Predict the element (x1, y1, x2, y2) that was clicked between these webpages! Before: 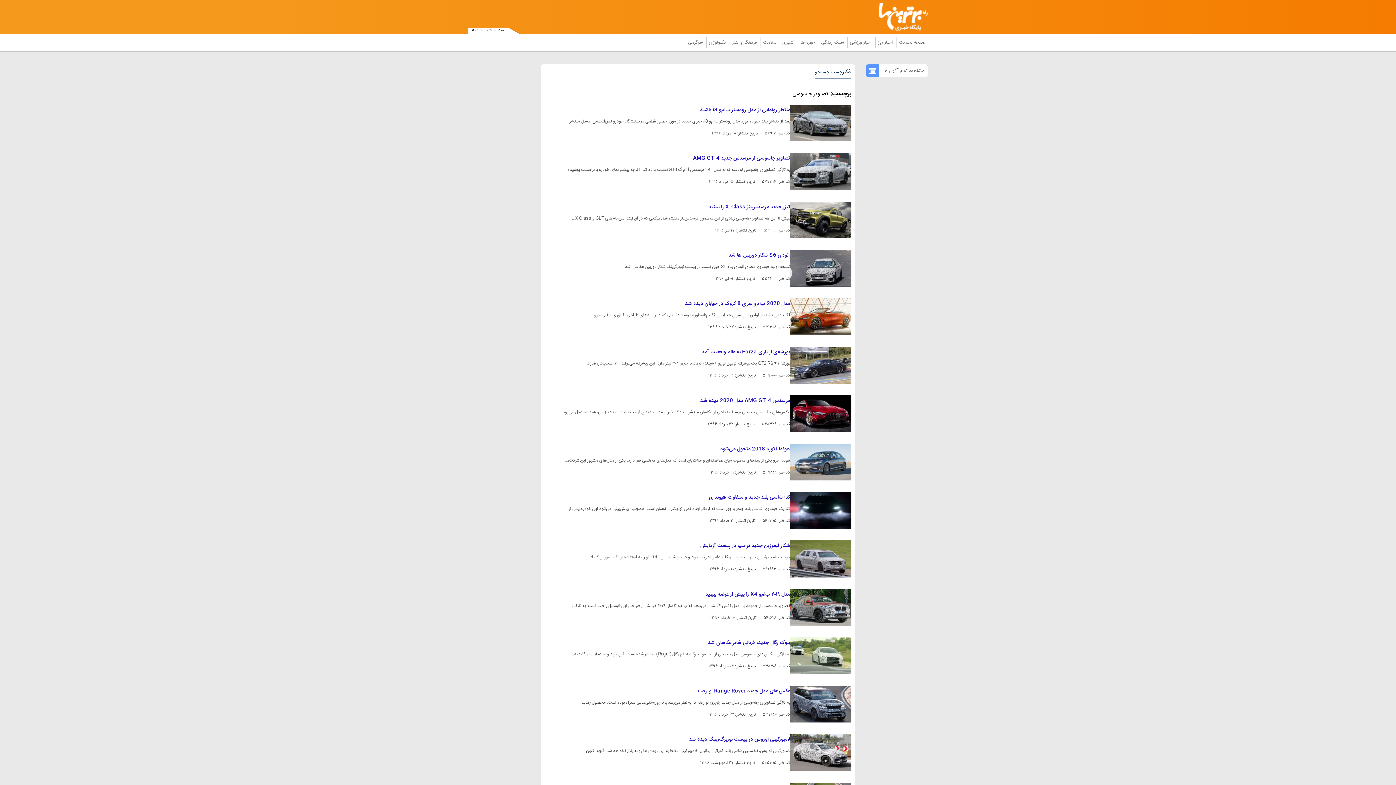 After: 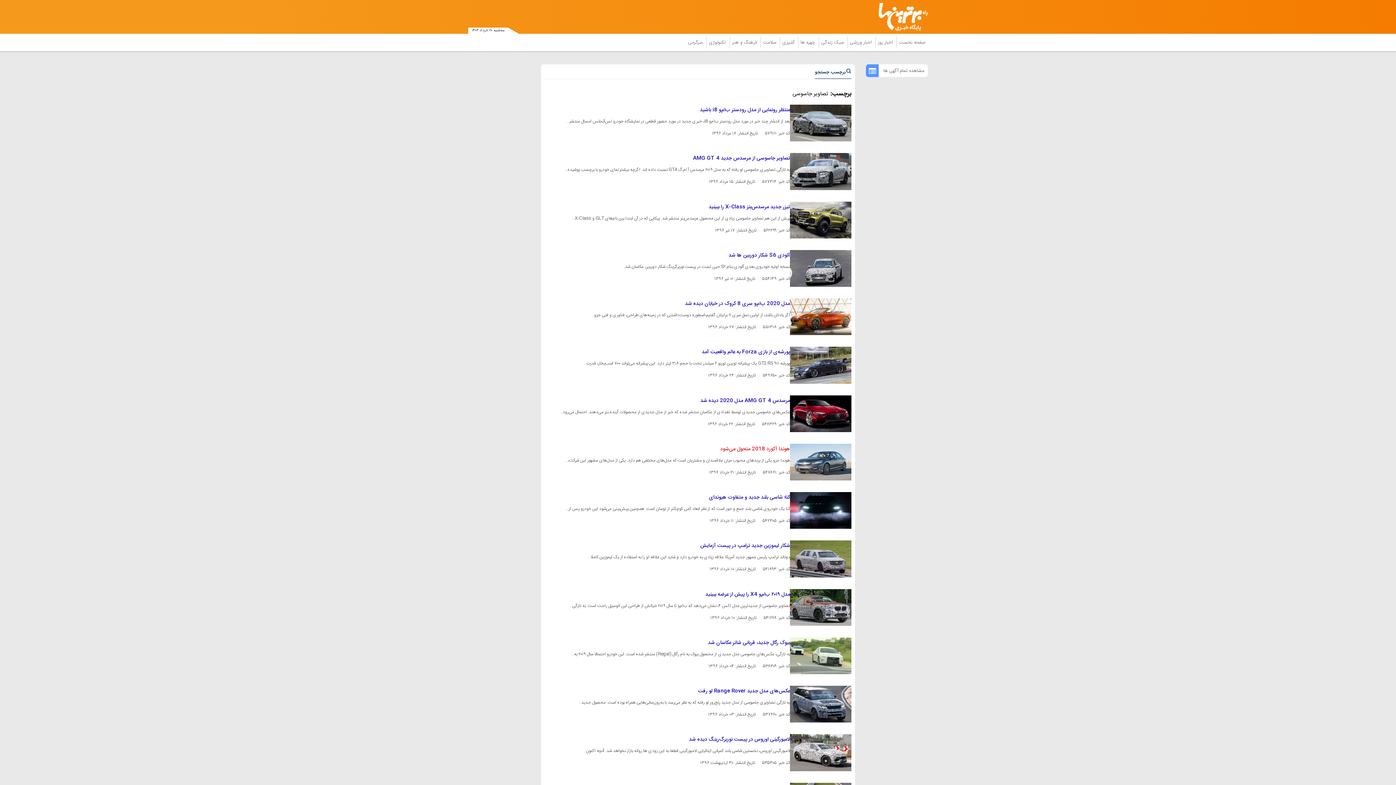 Action: bbox: (720, 445, 790, 453) label: هوندا آکورد 2018 متحول می‌شود